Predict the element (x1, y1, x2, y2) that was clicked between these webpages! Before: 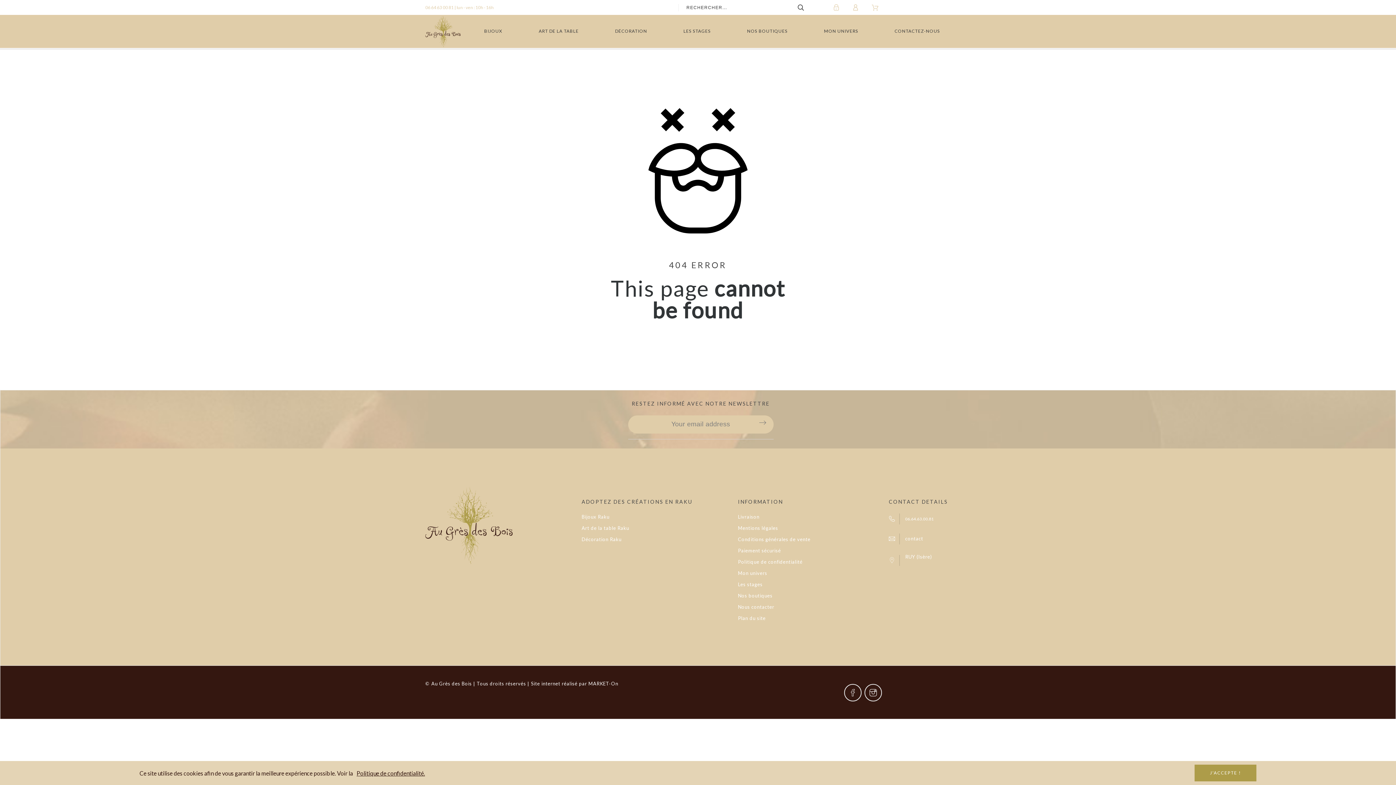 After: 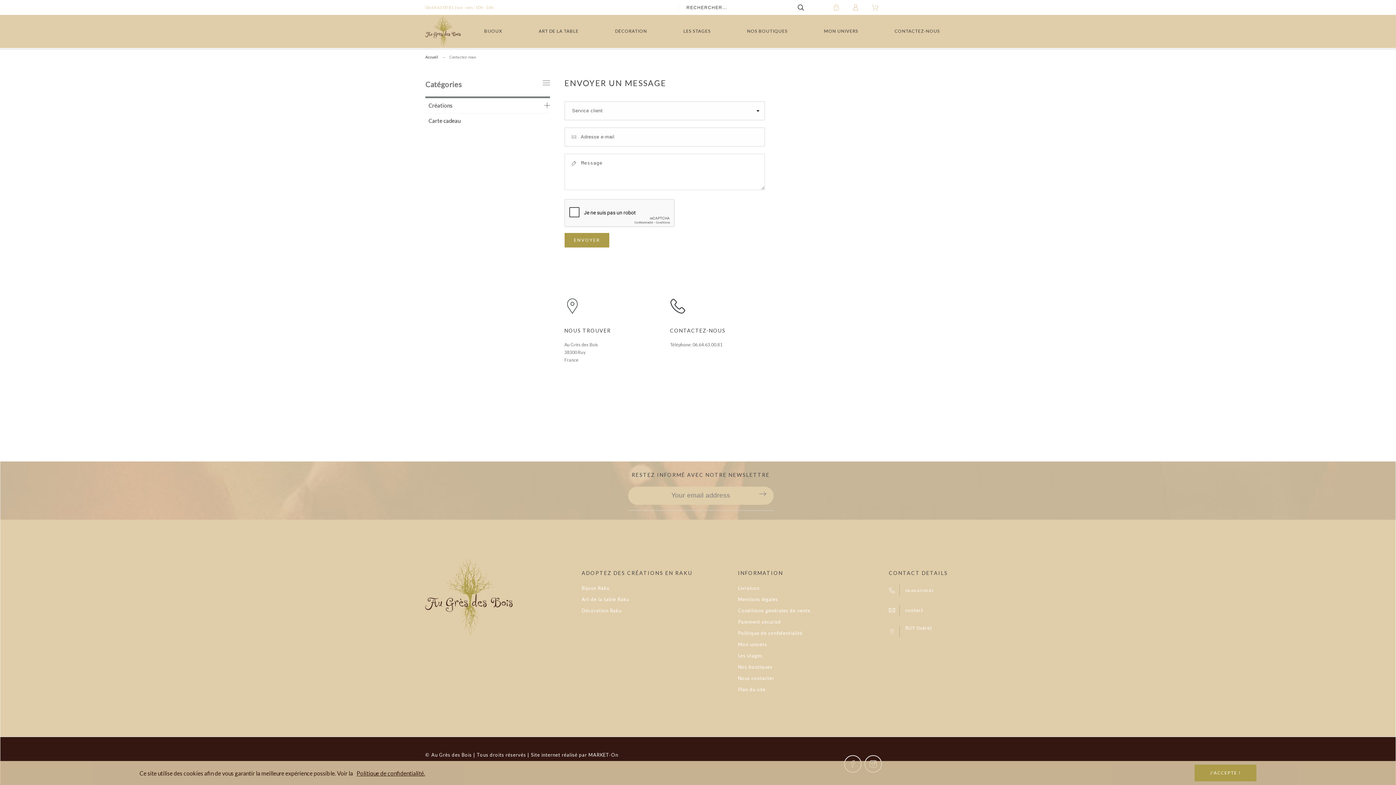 Action: label: contact bbox: (905, 536, 923, 541)